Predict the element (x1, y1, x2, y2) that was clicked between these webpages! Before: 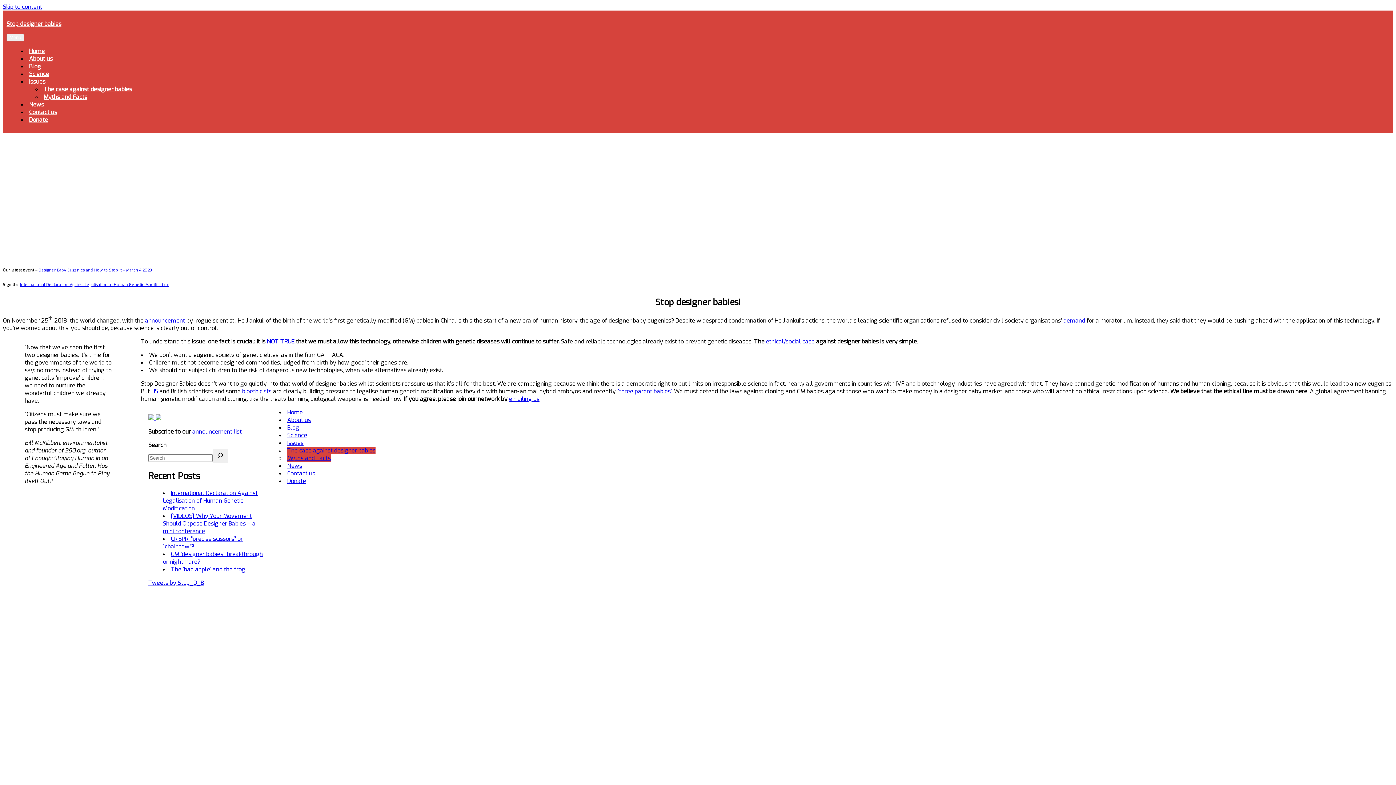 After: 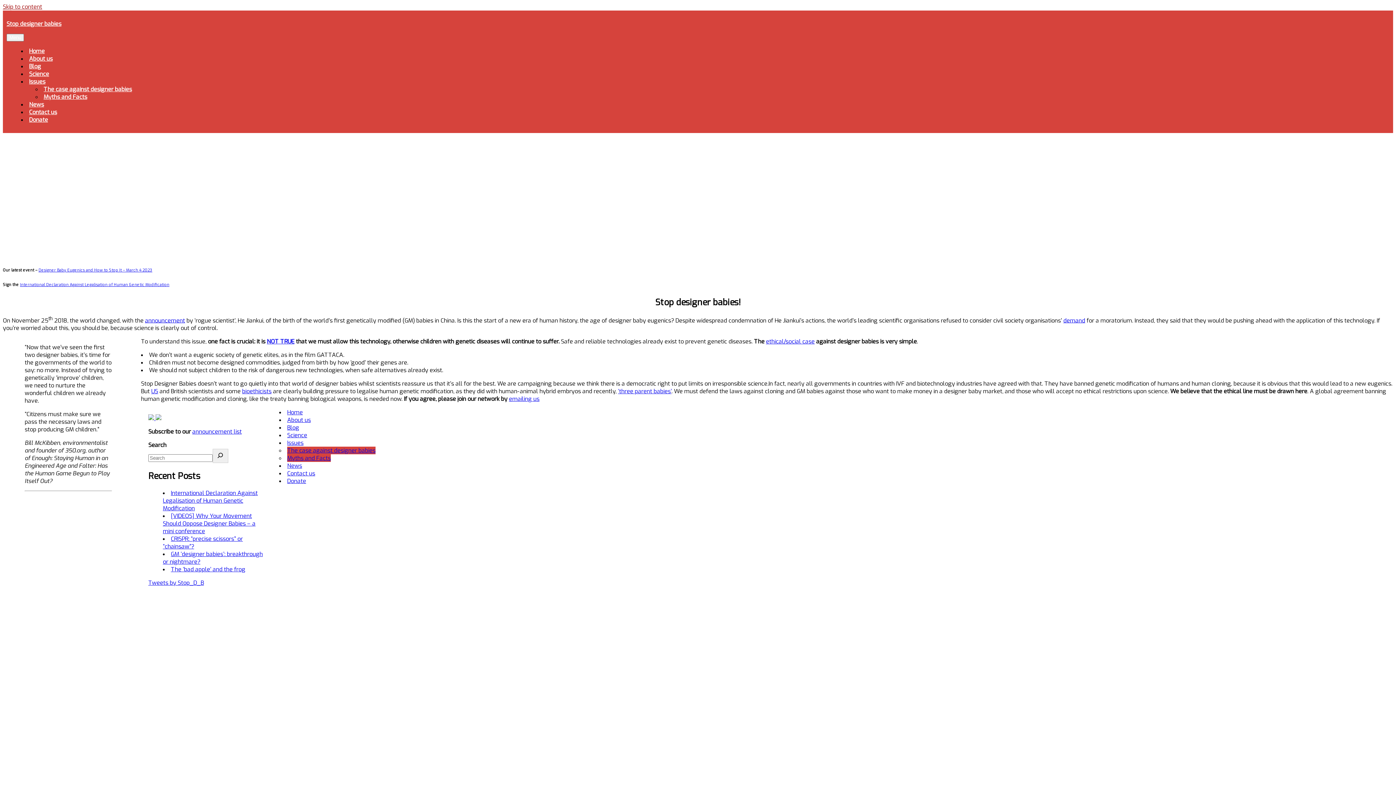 Action: label: Skip to content bbox: (2, 2, 42, 10)